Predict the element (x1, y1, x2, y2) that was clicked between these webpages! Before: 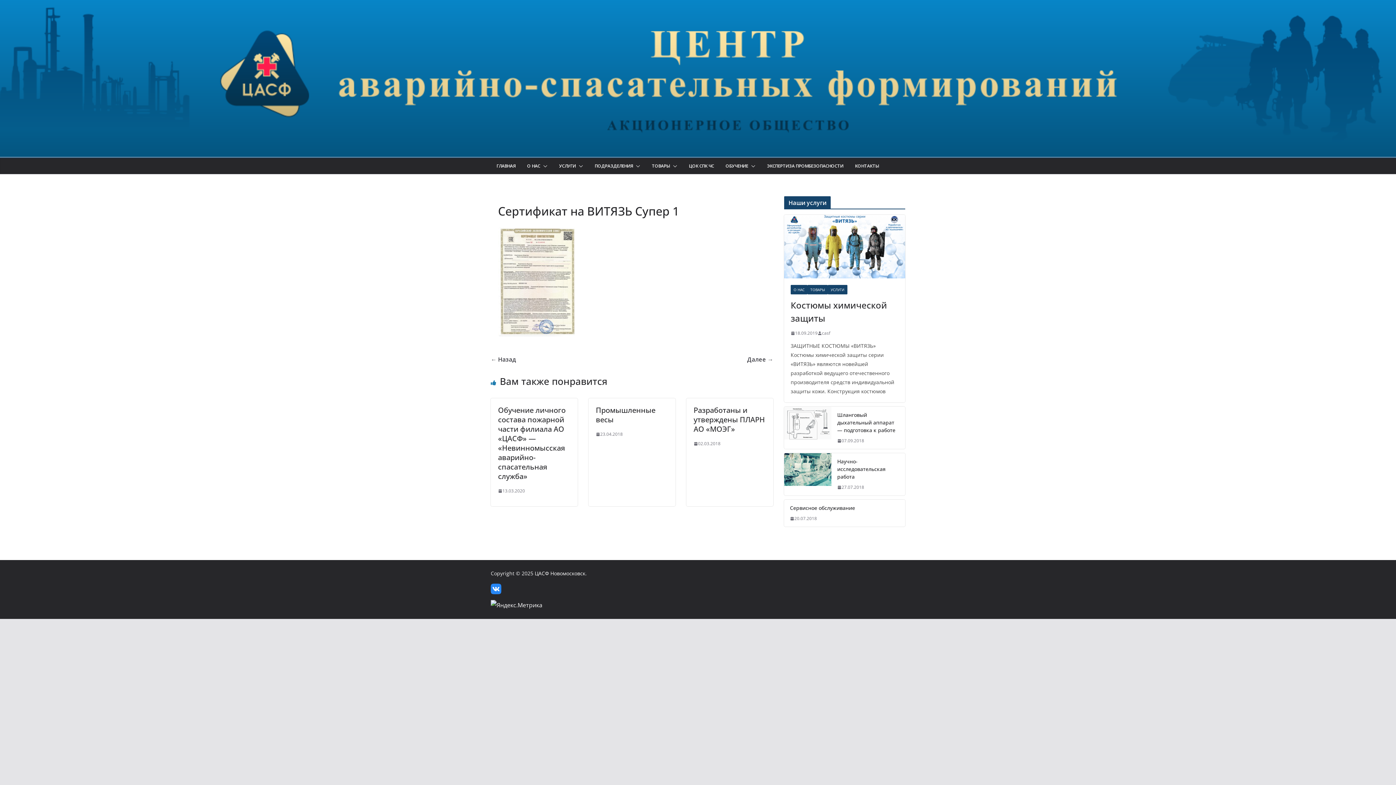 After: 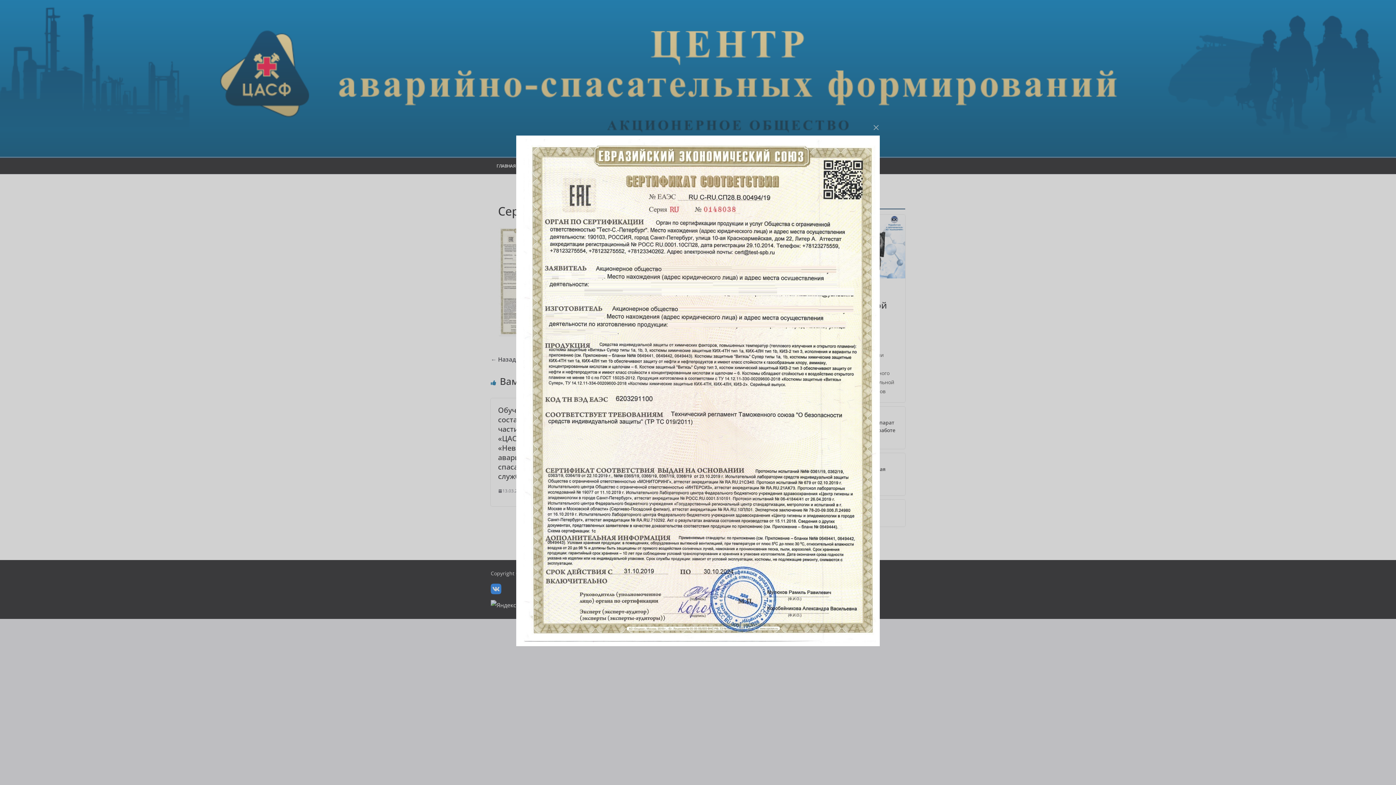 Action: bbox: (498, 228, 575, 235)